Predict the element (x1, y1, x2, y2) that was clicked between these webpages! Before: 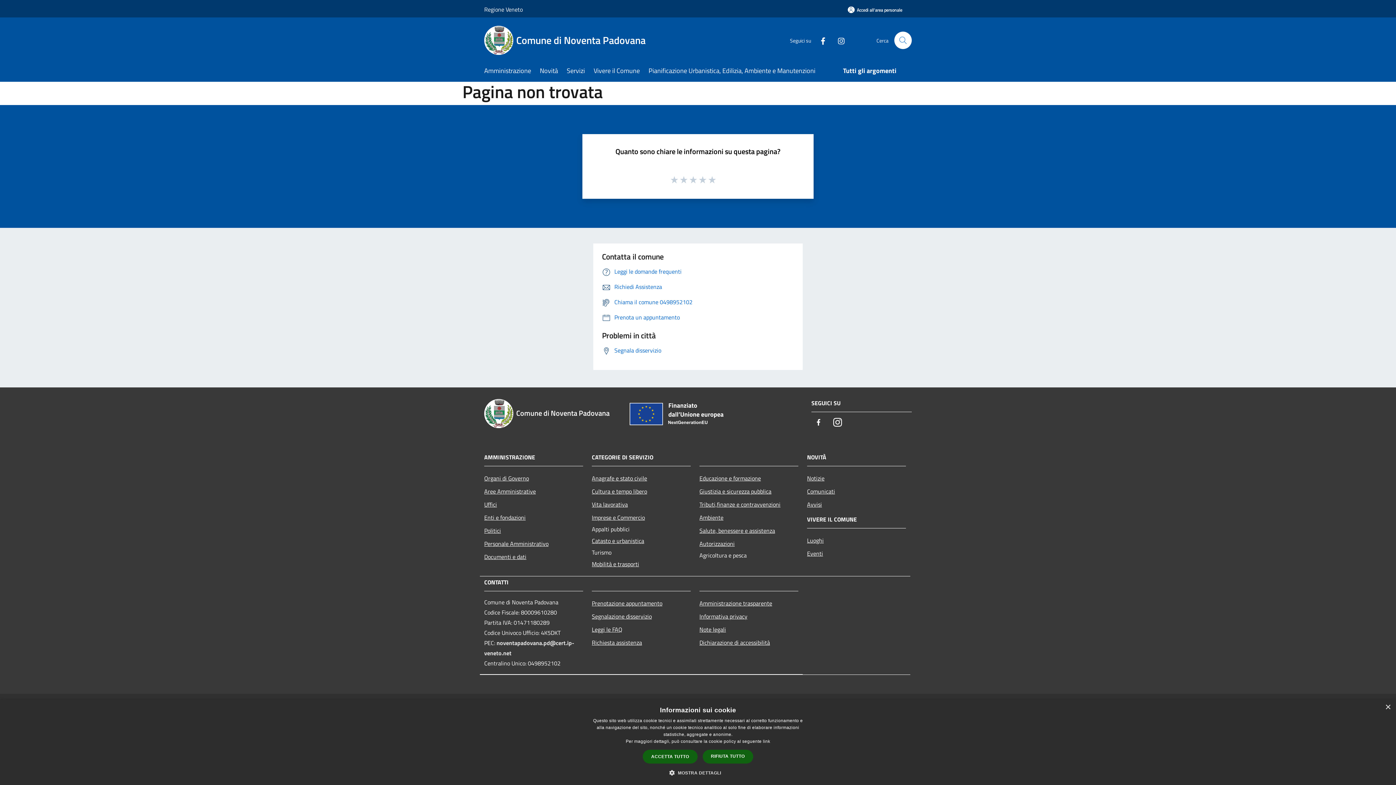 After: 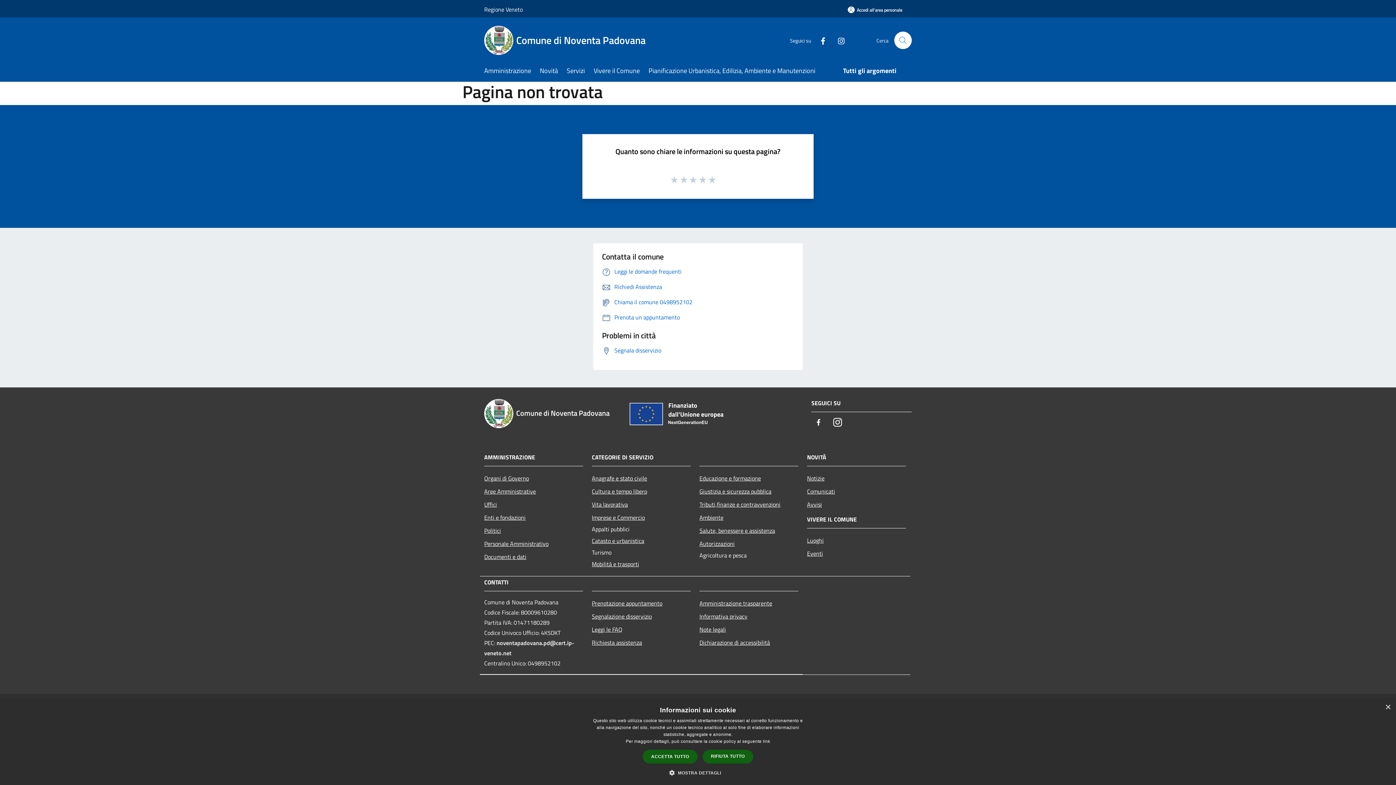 Action: bbox: (811, 415, 826, 430) label: Facebook